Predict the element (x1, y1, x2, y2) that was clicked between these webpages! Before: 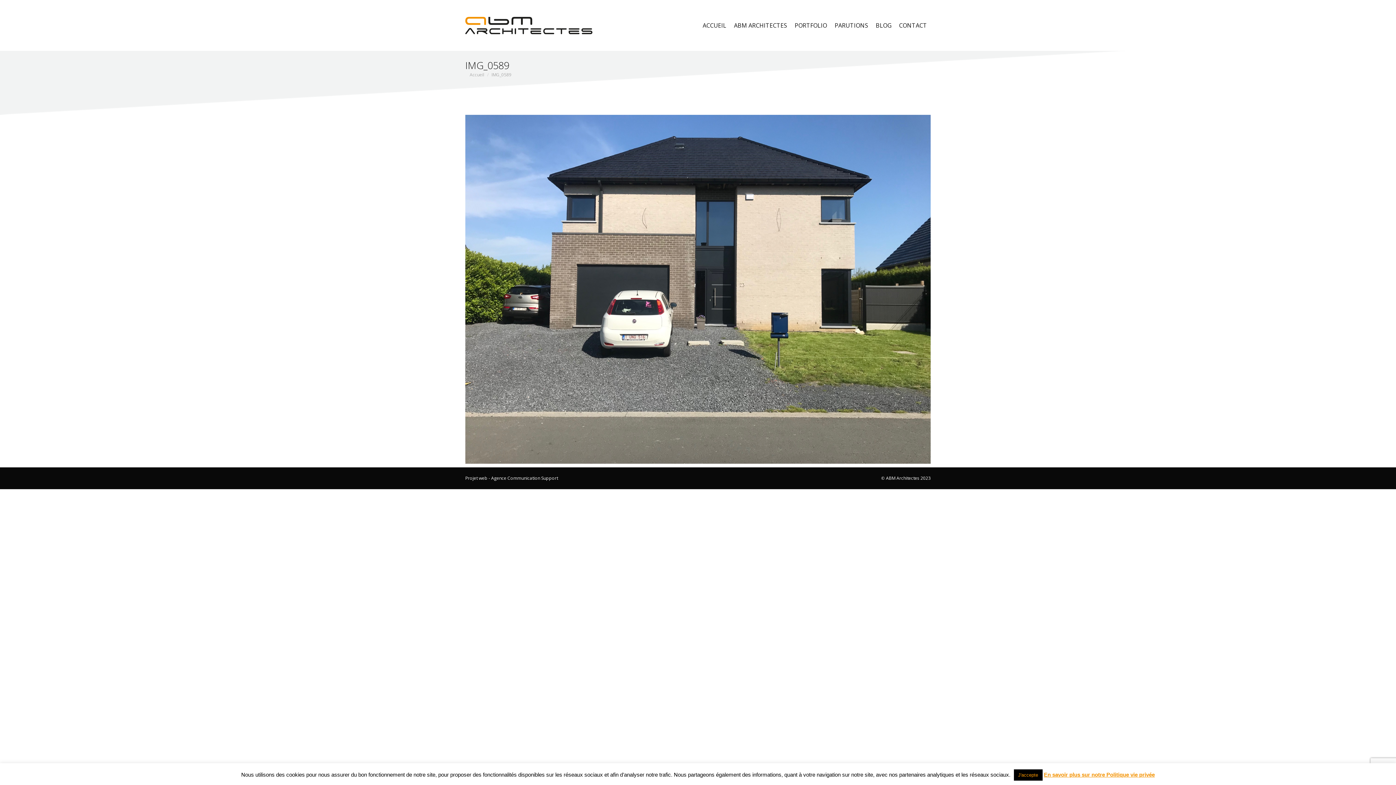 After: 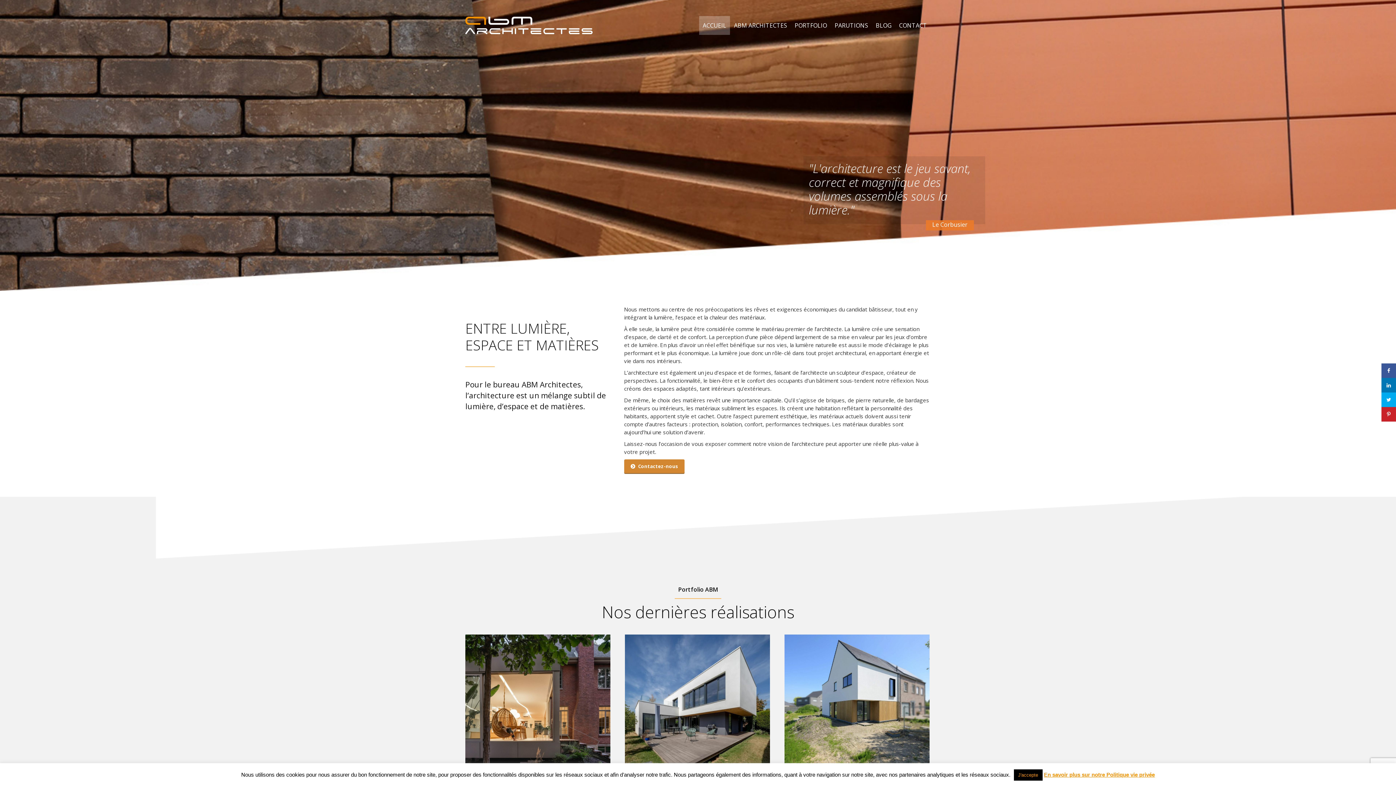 Action: bbox: (465, 16, 594, 34)